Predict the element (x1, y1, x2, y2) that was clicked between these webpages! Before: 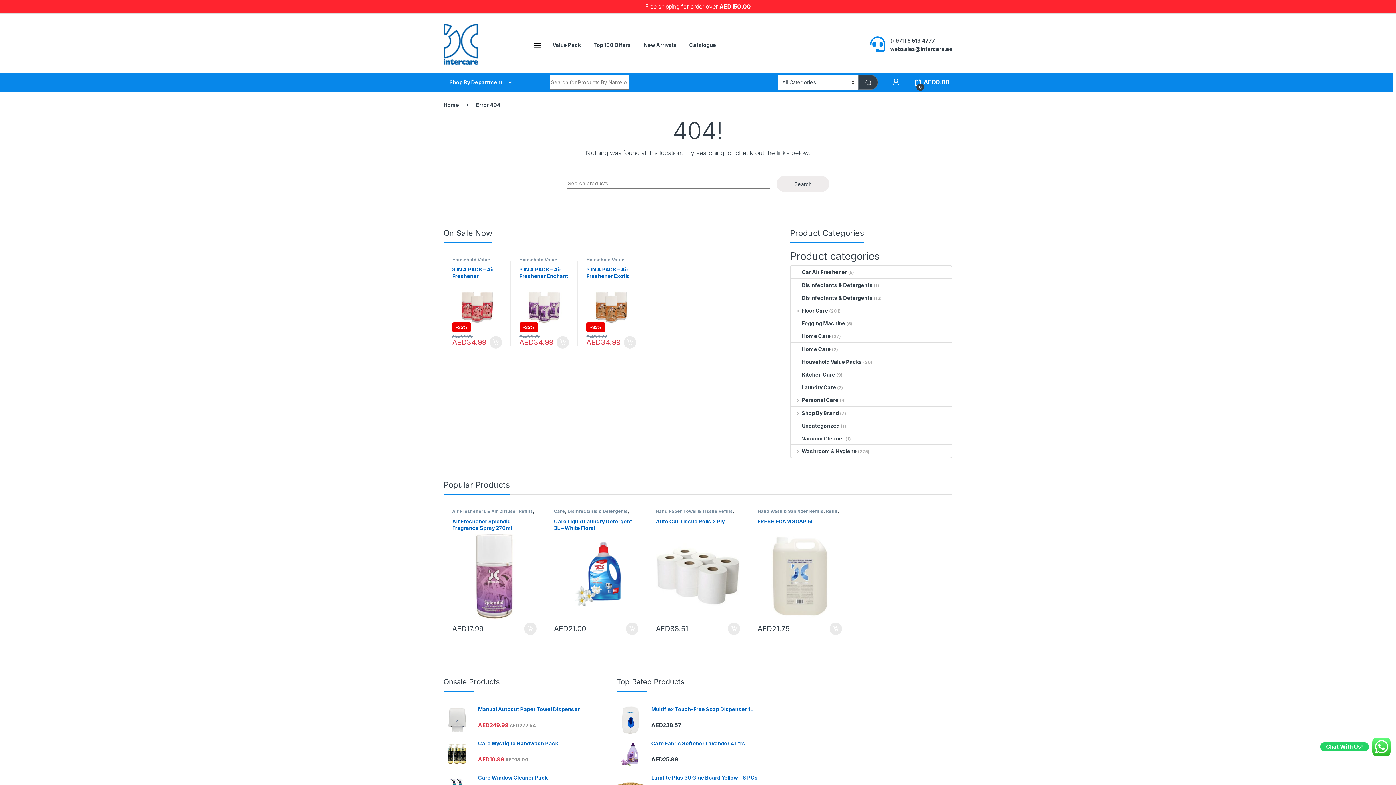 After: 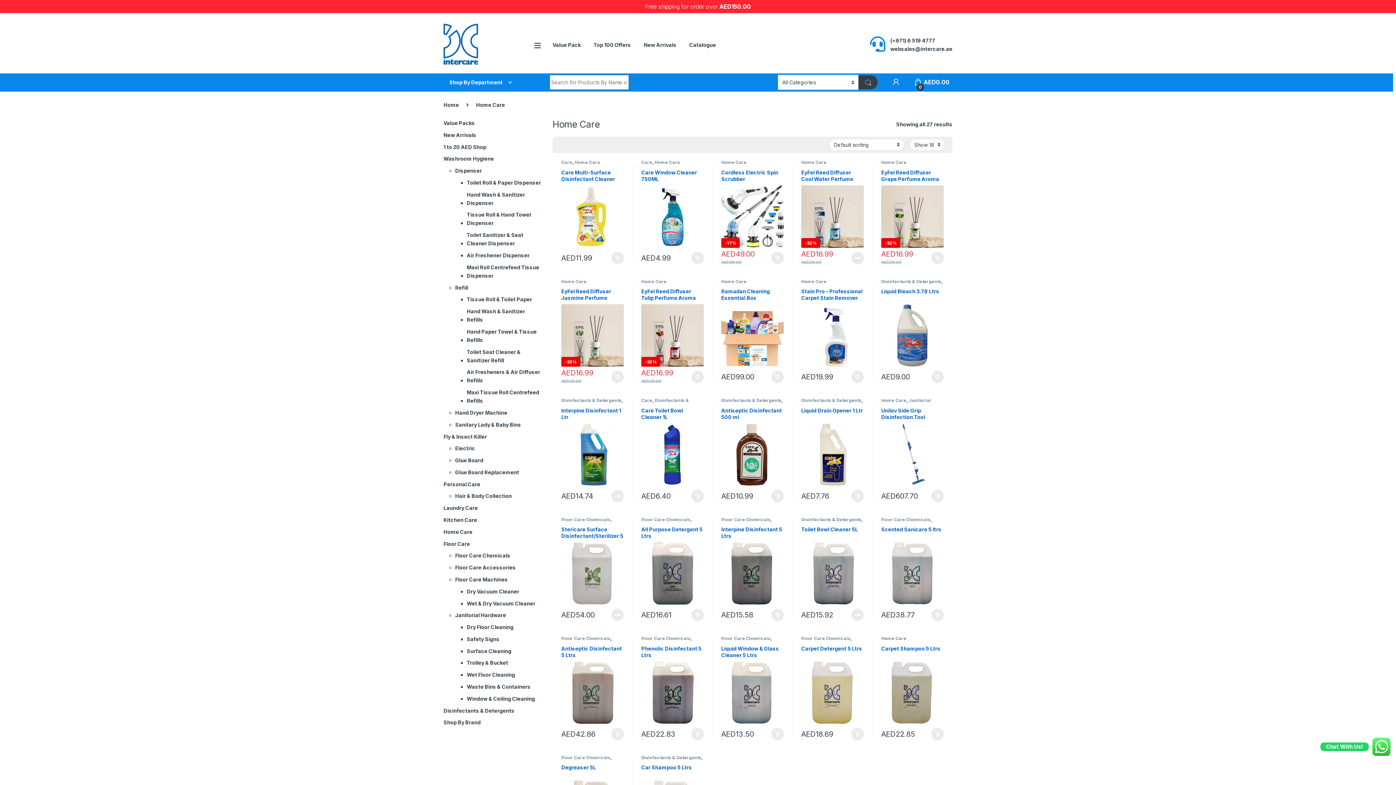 Action: bbox: (791, 330, 830, 342) label: Home Care